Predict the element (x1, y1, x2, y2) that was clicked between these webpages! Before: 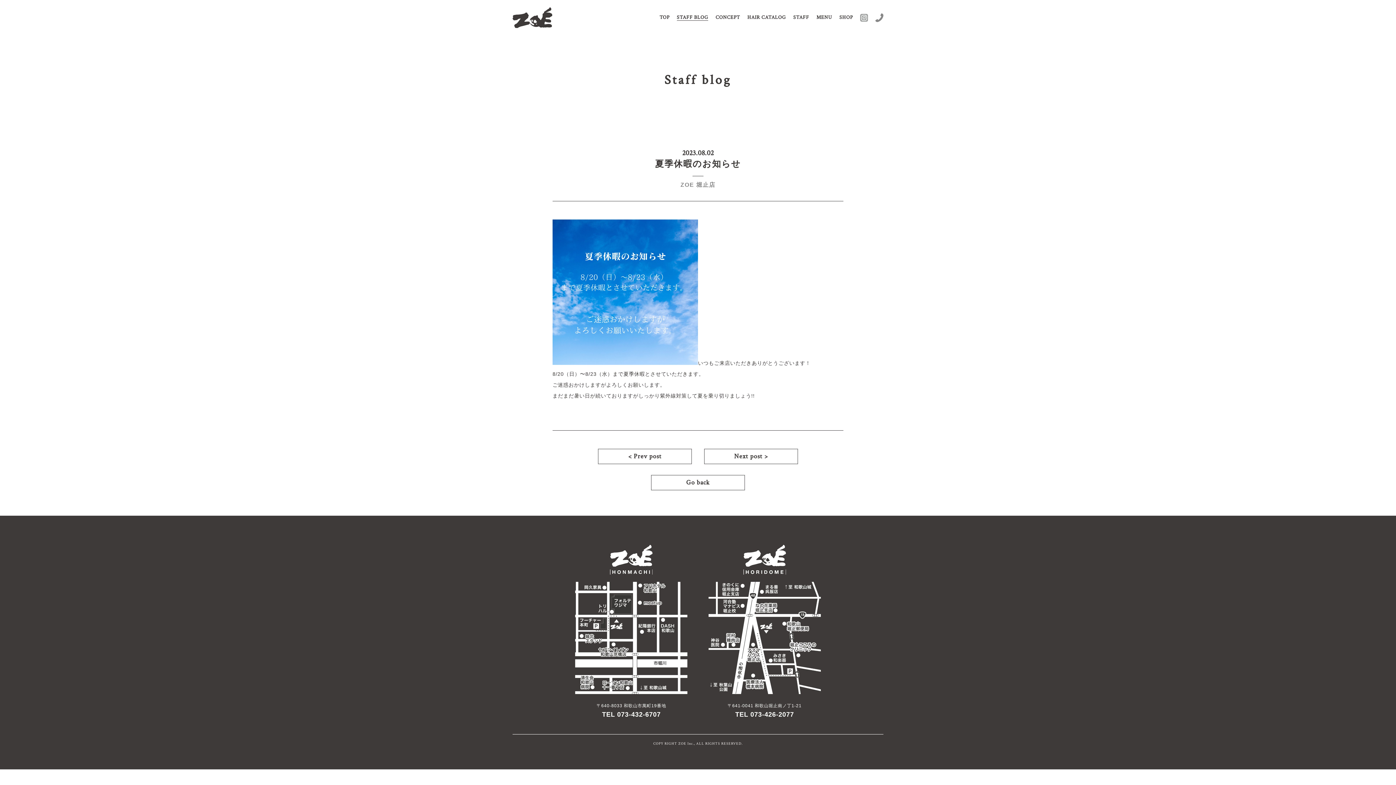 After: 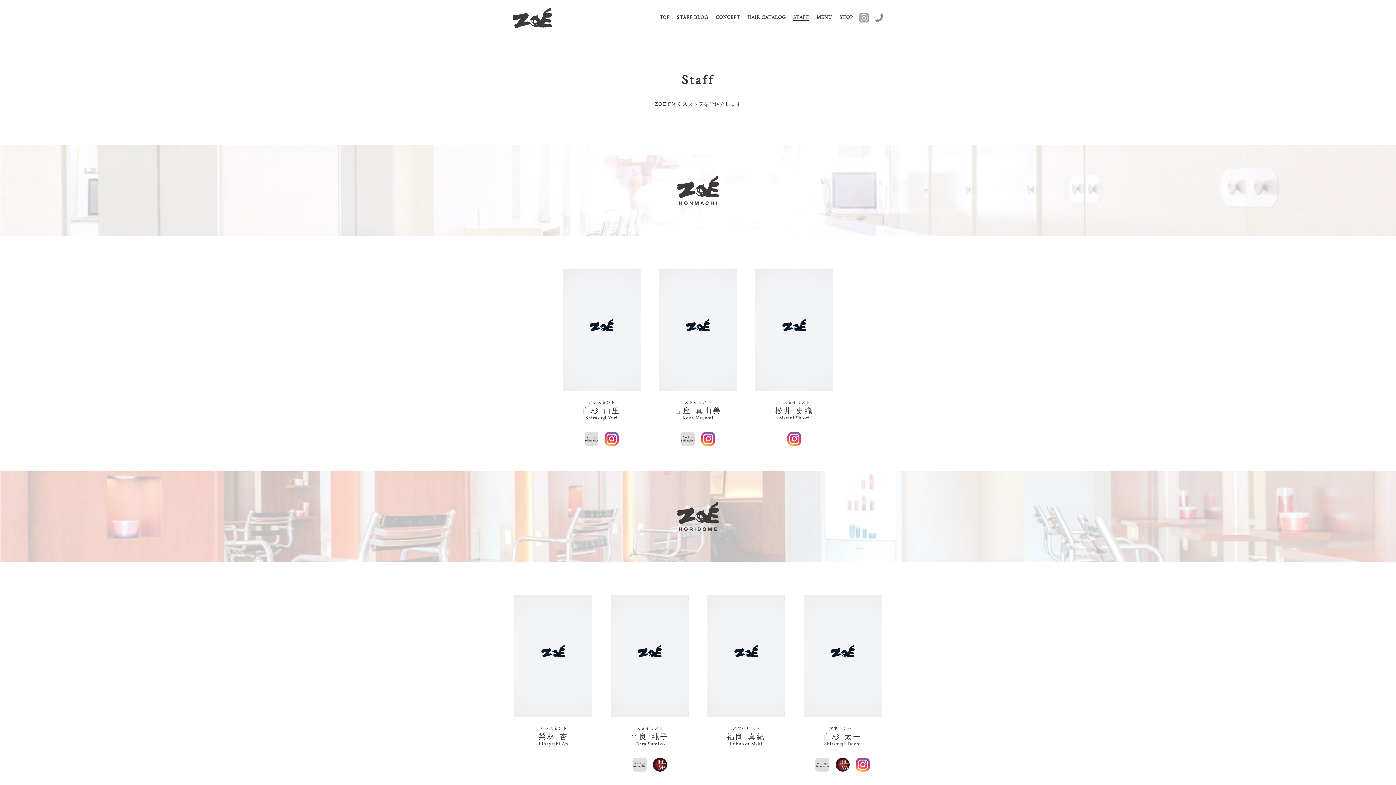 Action: bbox: (860, 13, 868, 19)